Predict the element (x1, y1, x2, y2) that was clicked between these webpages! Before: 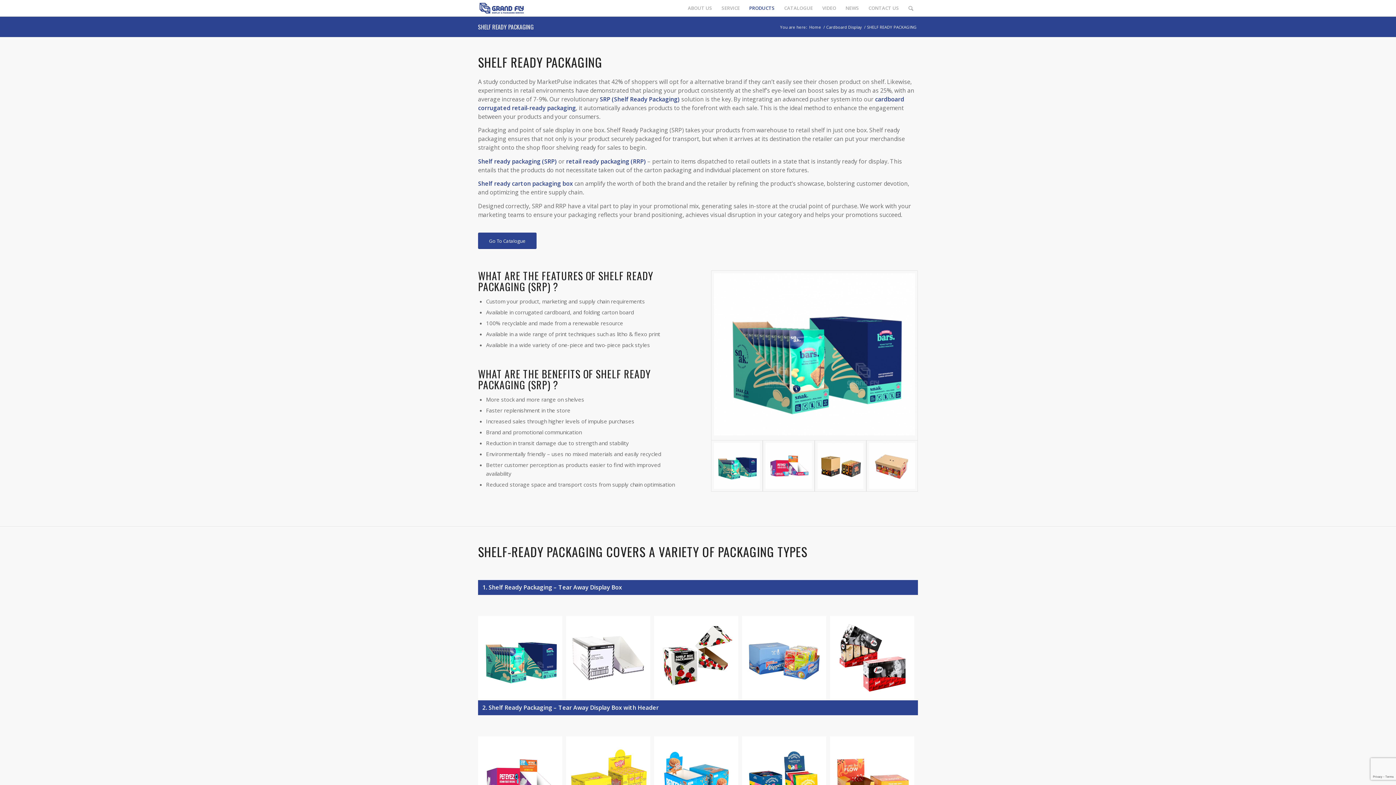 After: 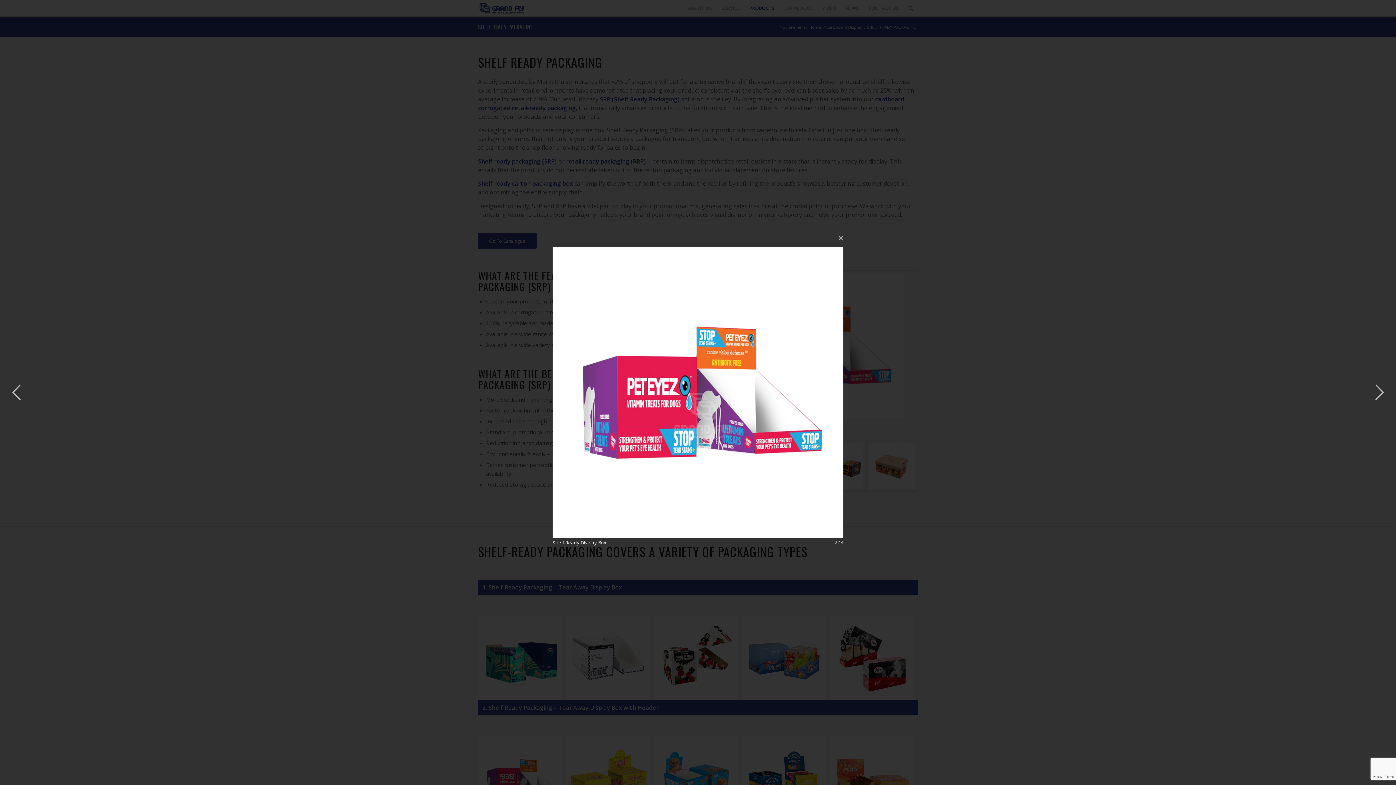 Action: bbox: (763, 440, 814, 492)